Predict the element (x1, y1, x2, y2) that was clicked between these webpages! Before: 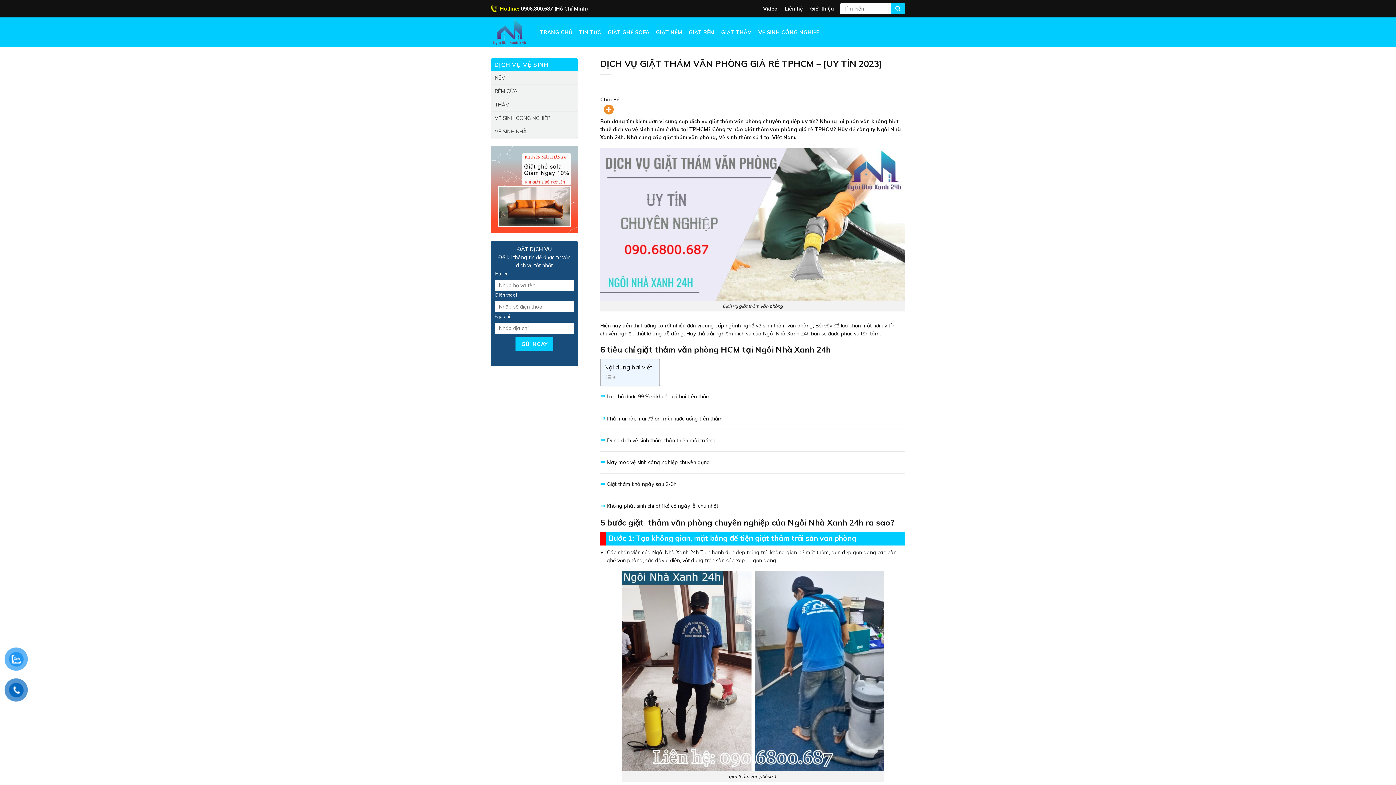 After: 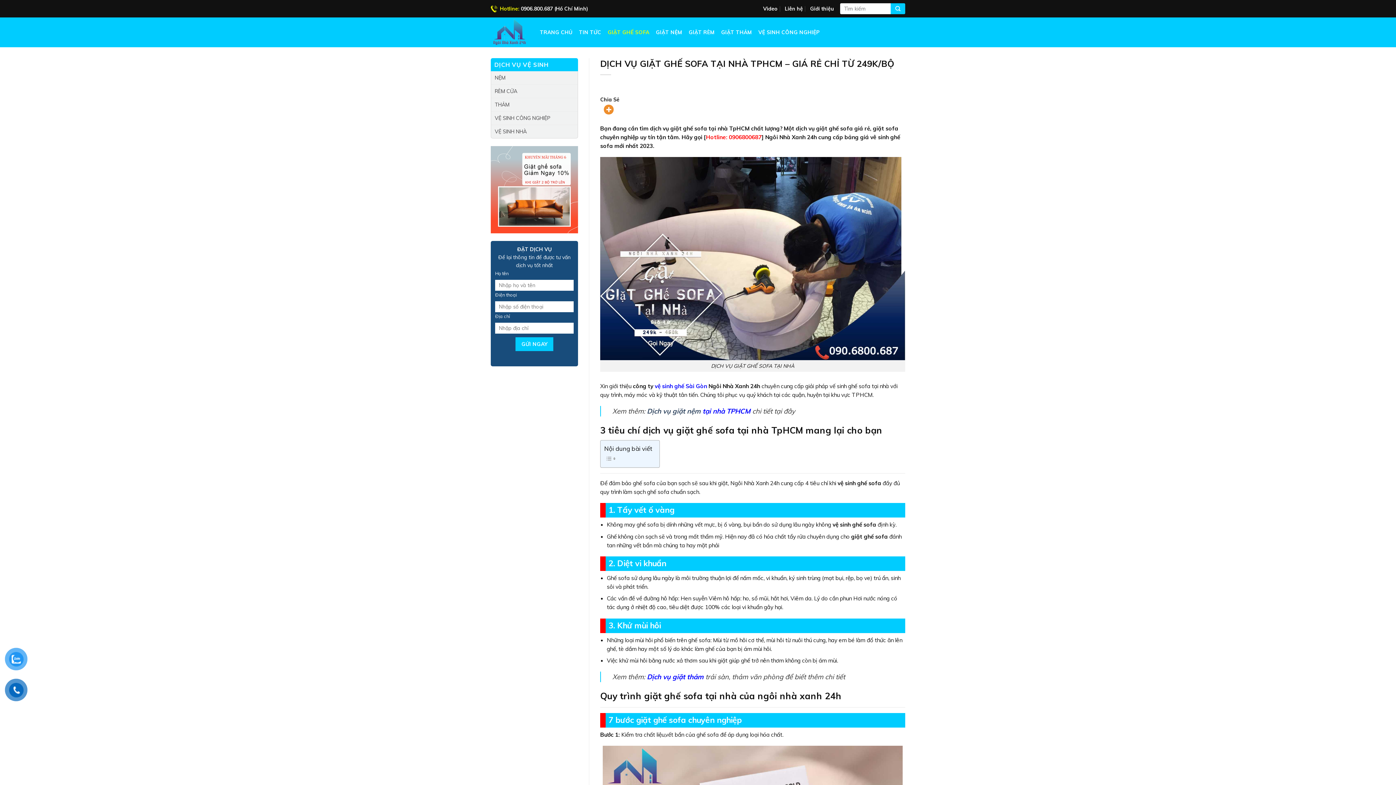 Action: bbox: (607, 25, 649, 38) label: GIẶT GHẾ SOFA